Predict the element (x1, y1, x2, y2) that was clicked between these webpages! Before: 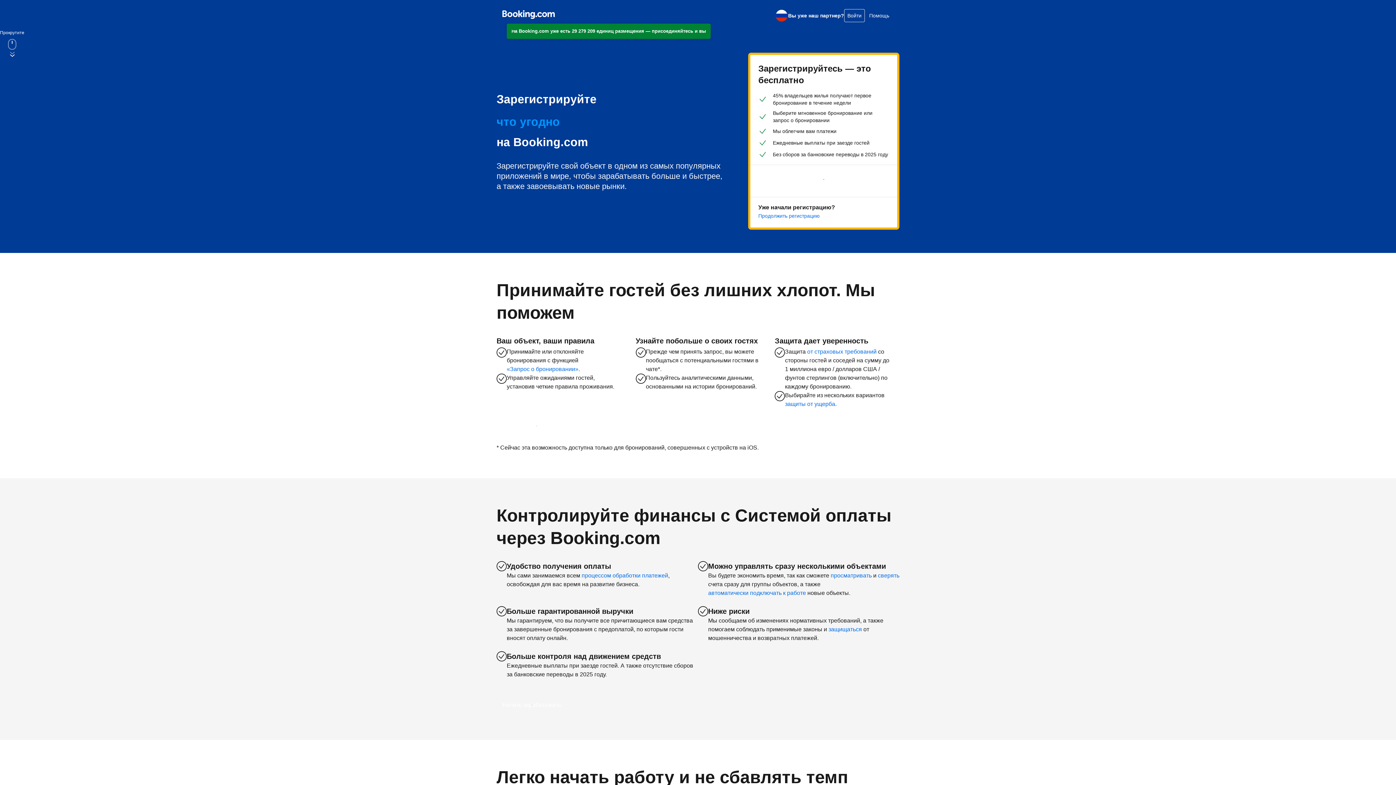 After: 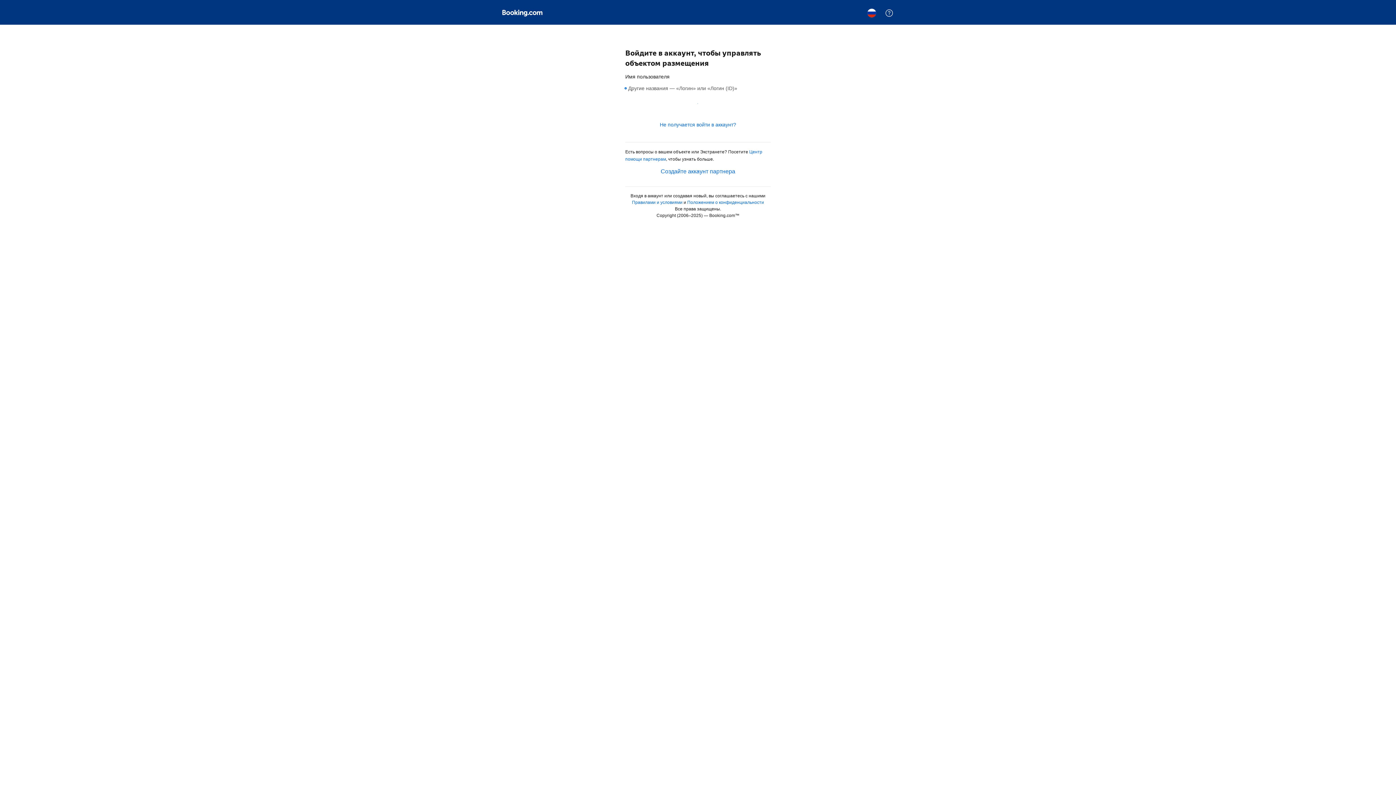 Action: label: Продолжить регистрацию bbox: (758, 212, 820, 219)